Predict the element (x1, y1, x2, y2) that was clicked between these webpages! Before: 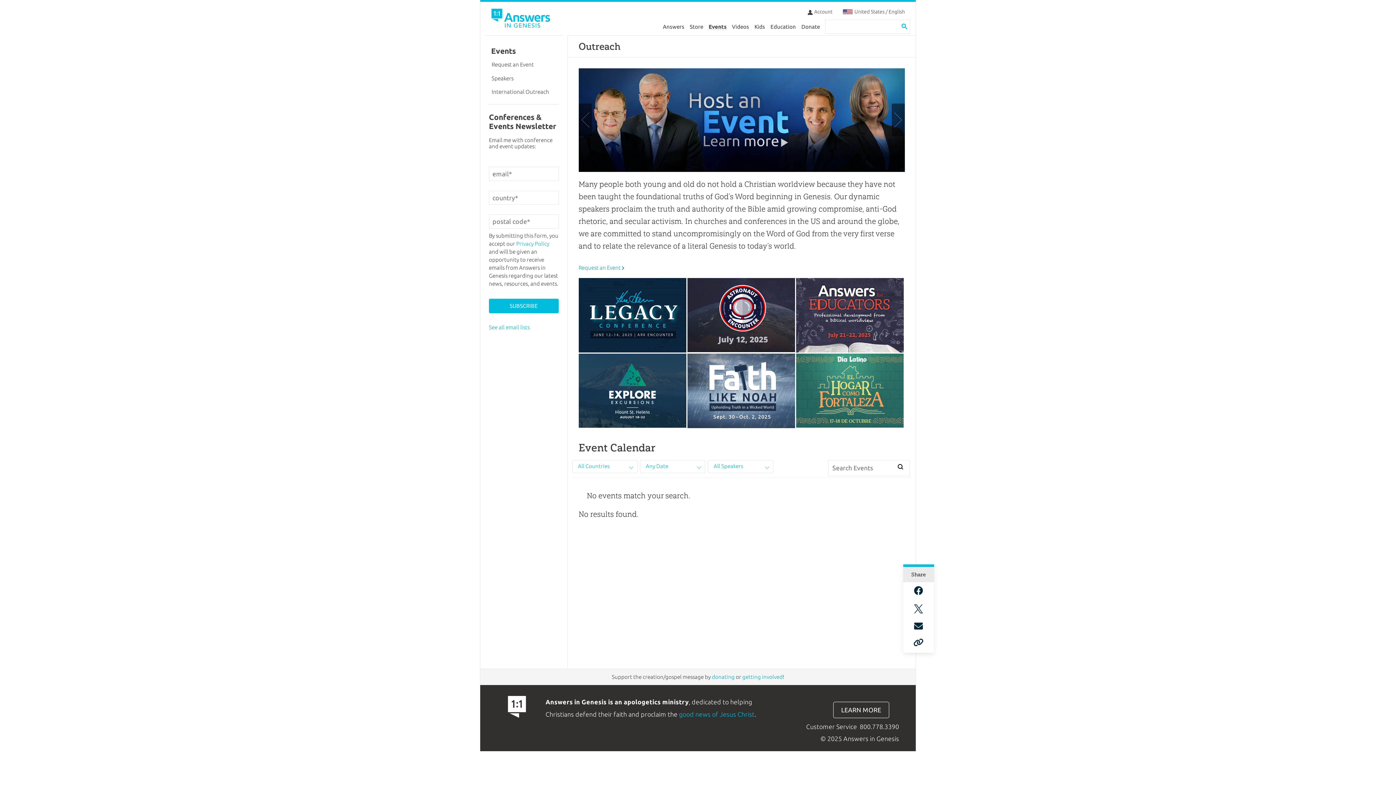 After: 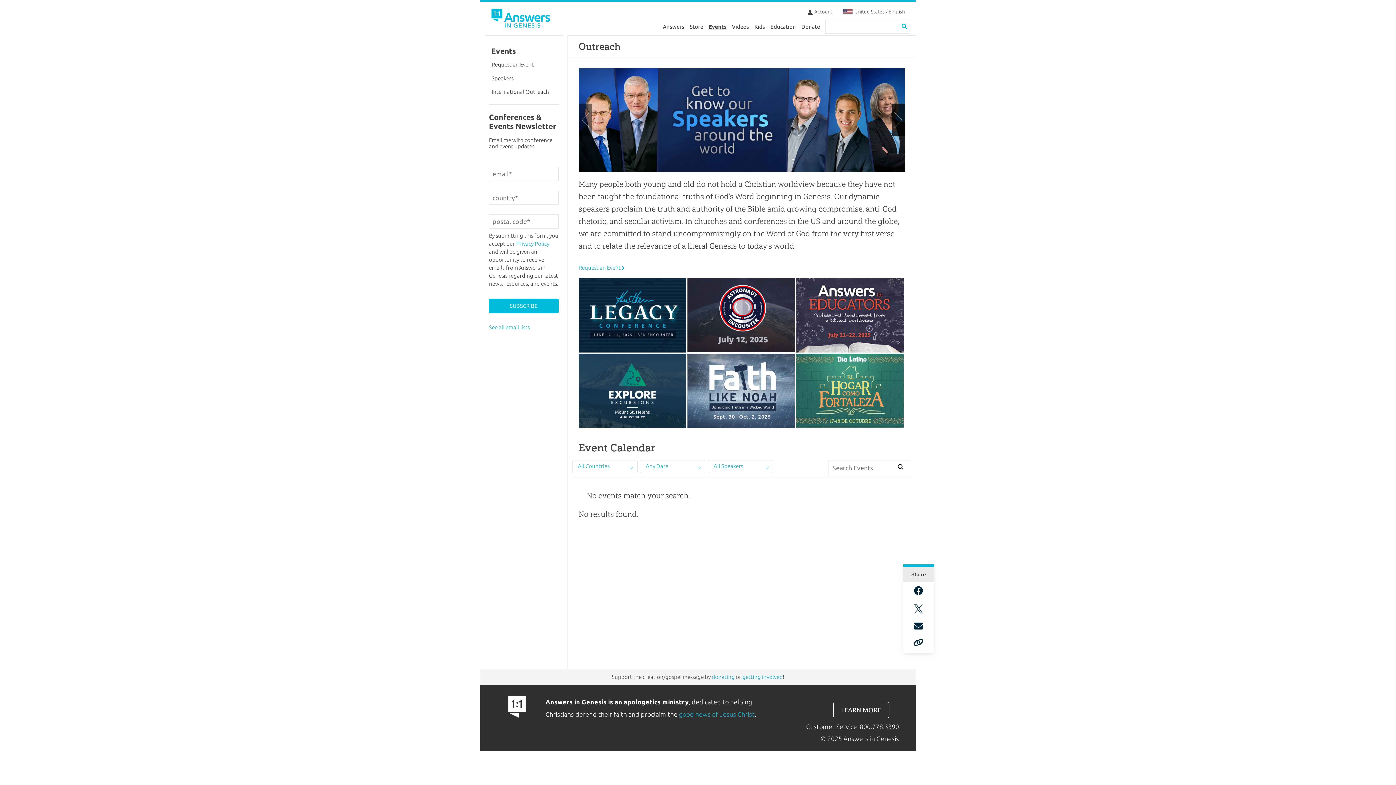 Action: bbox: (892, 103, 905, 136)